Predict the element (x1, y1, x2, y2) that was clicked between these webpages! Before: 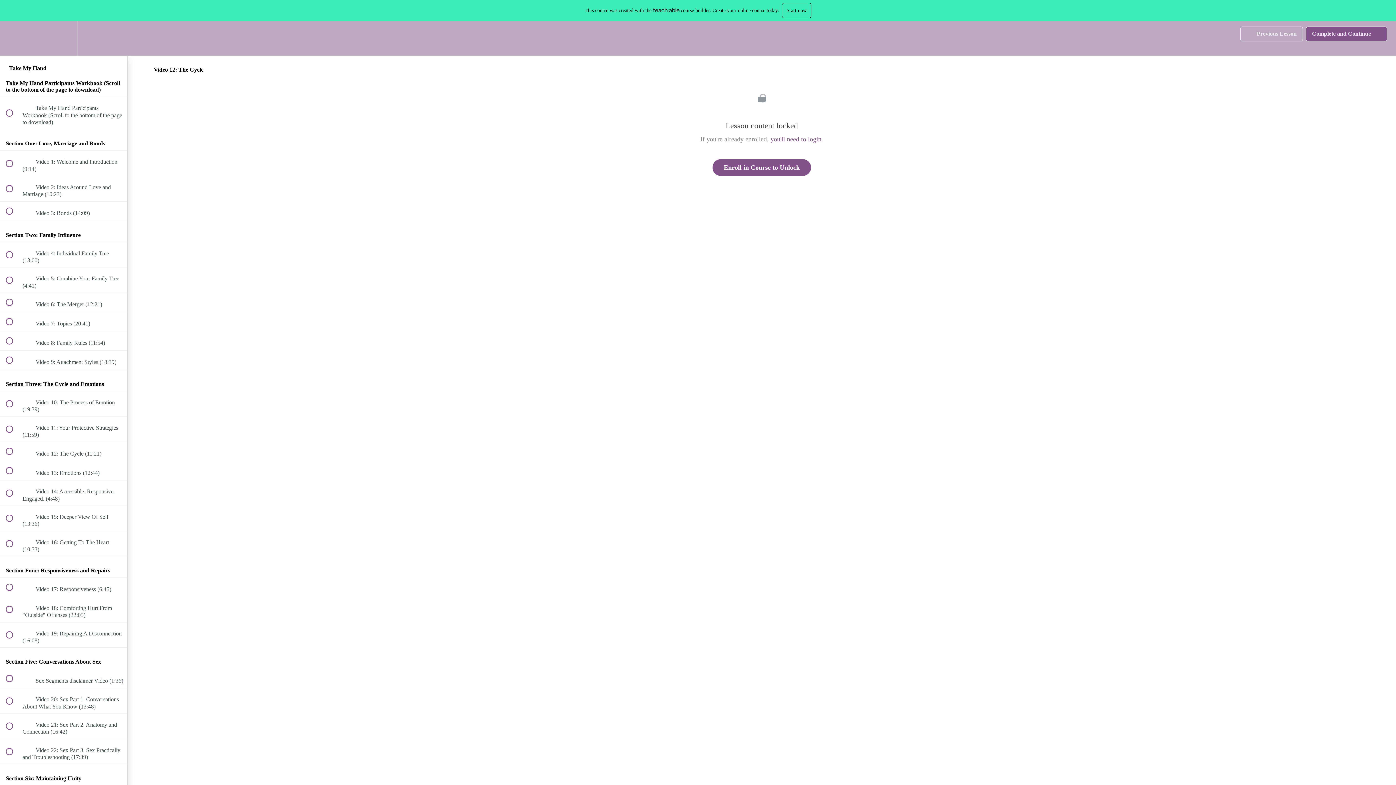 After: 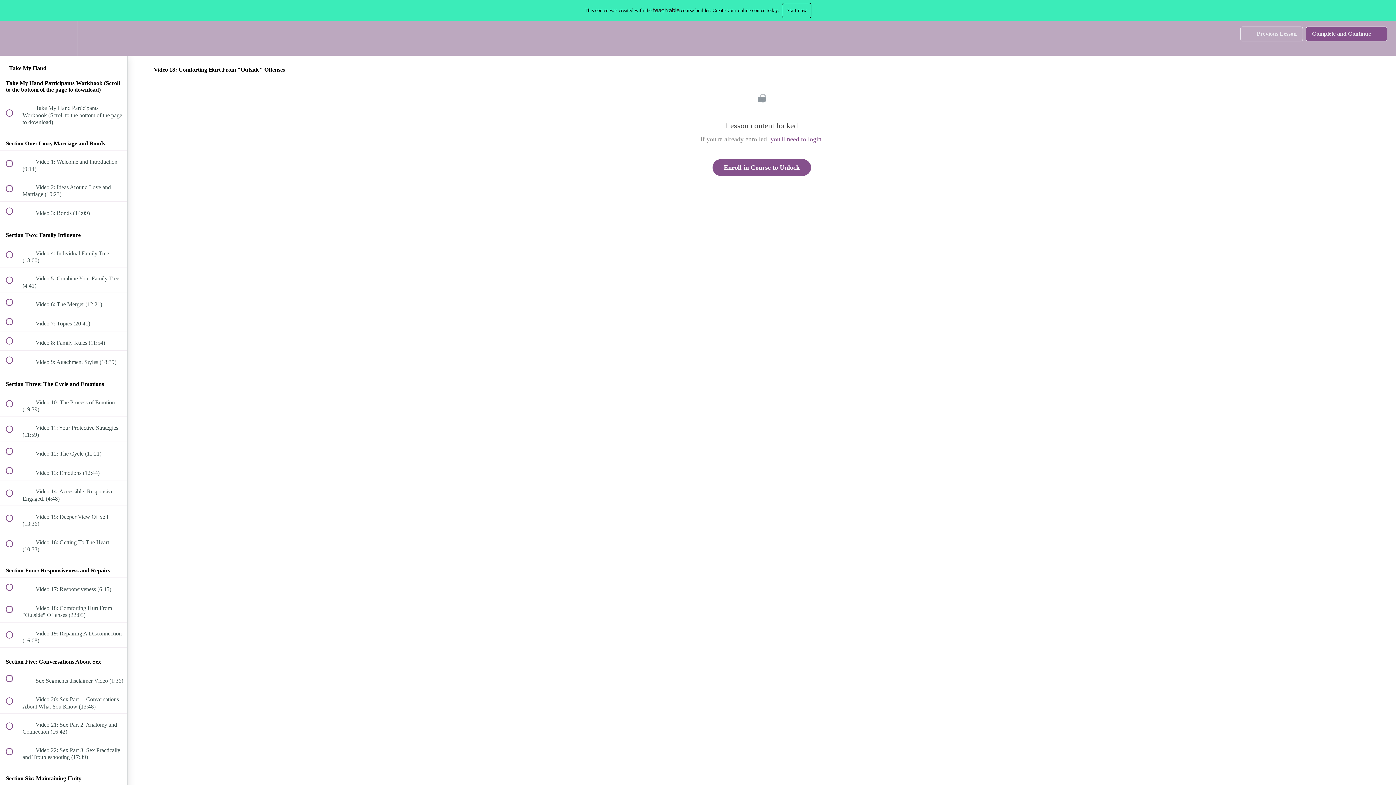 Action: label:  
 Video 18: Comforting Hurt From "Outside" Offenses (22:05) bbox: (0, 597, 127, 622)